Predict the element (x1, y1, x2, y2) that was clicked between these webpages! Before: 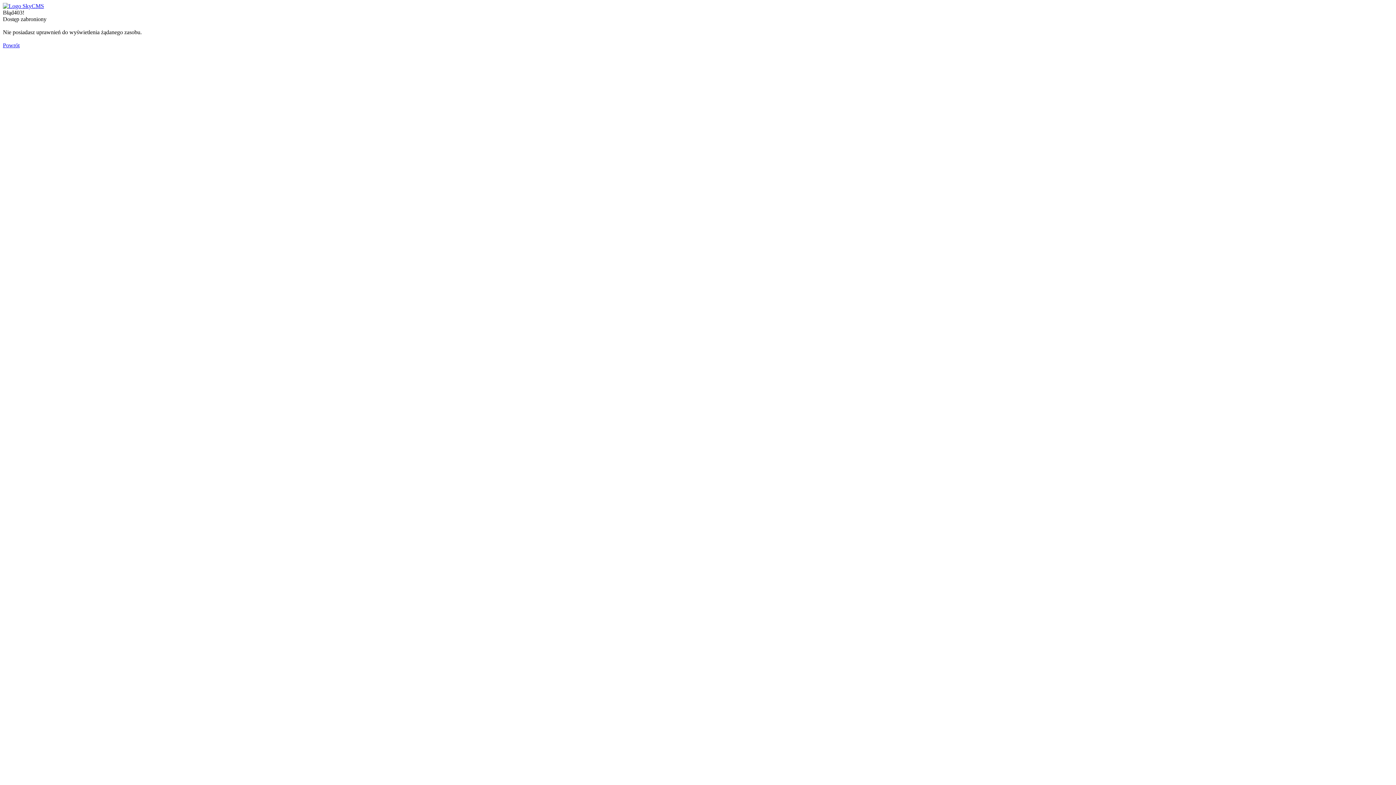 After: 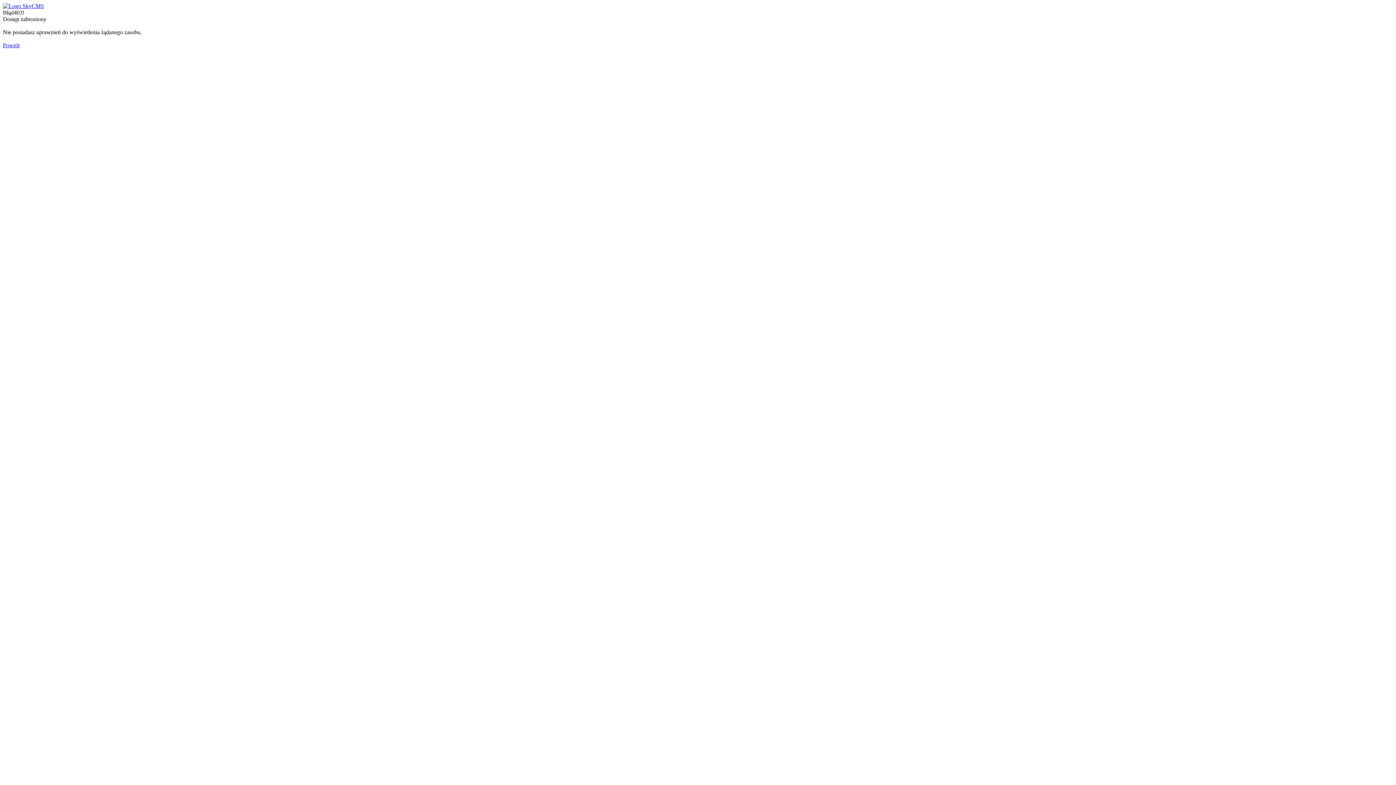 Action: bbox: (2, 2, 44, 9)